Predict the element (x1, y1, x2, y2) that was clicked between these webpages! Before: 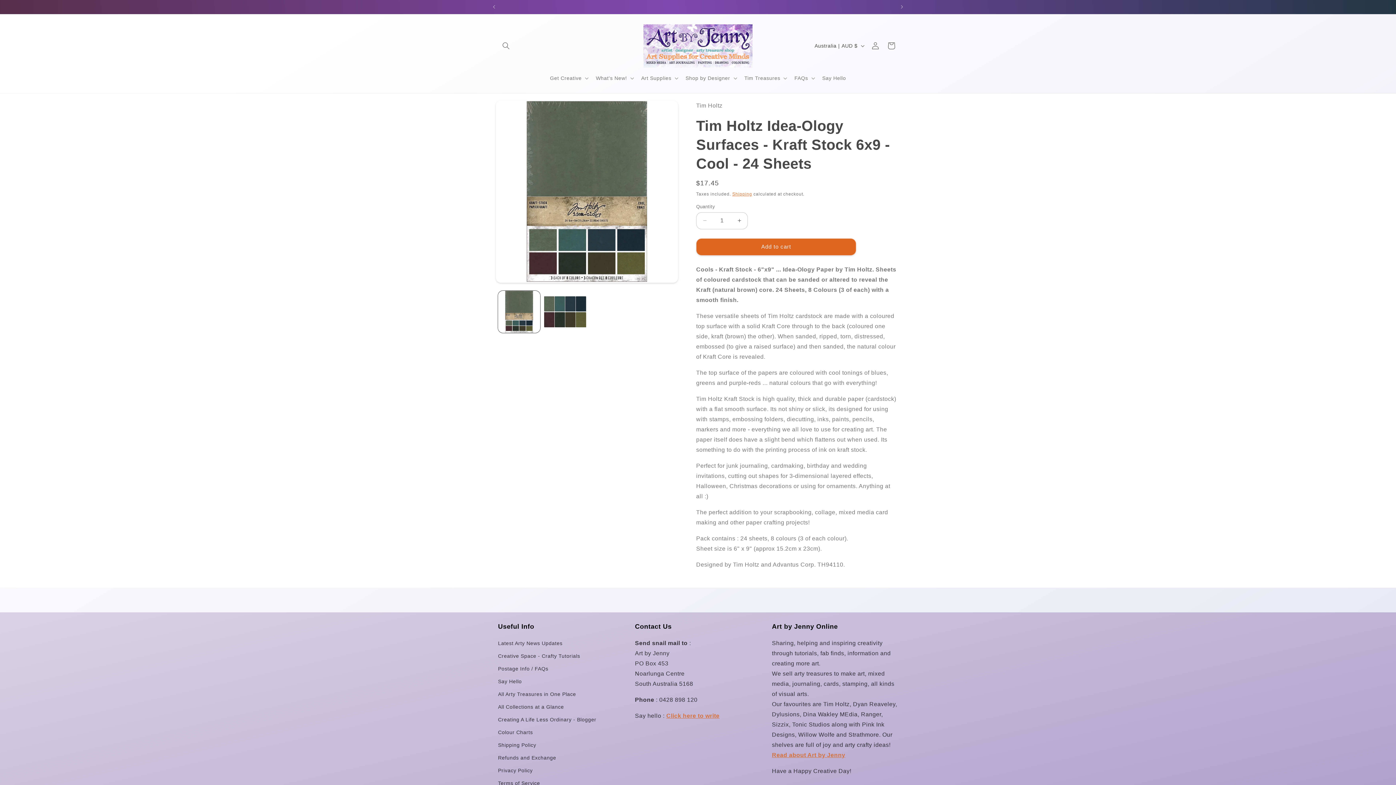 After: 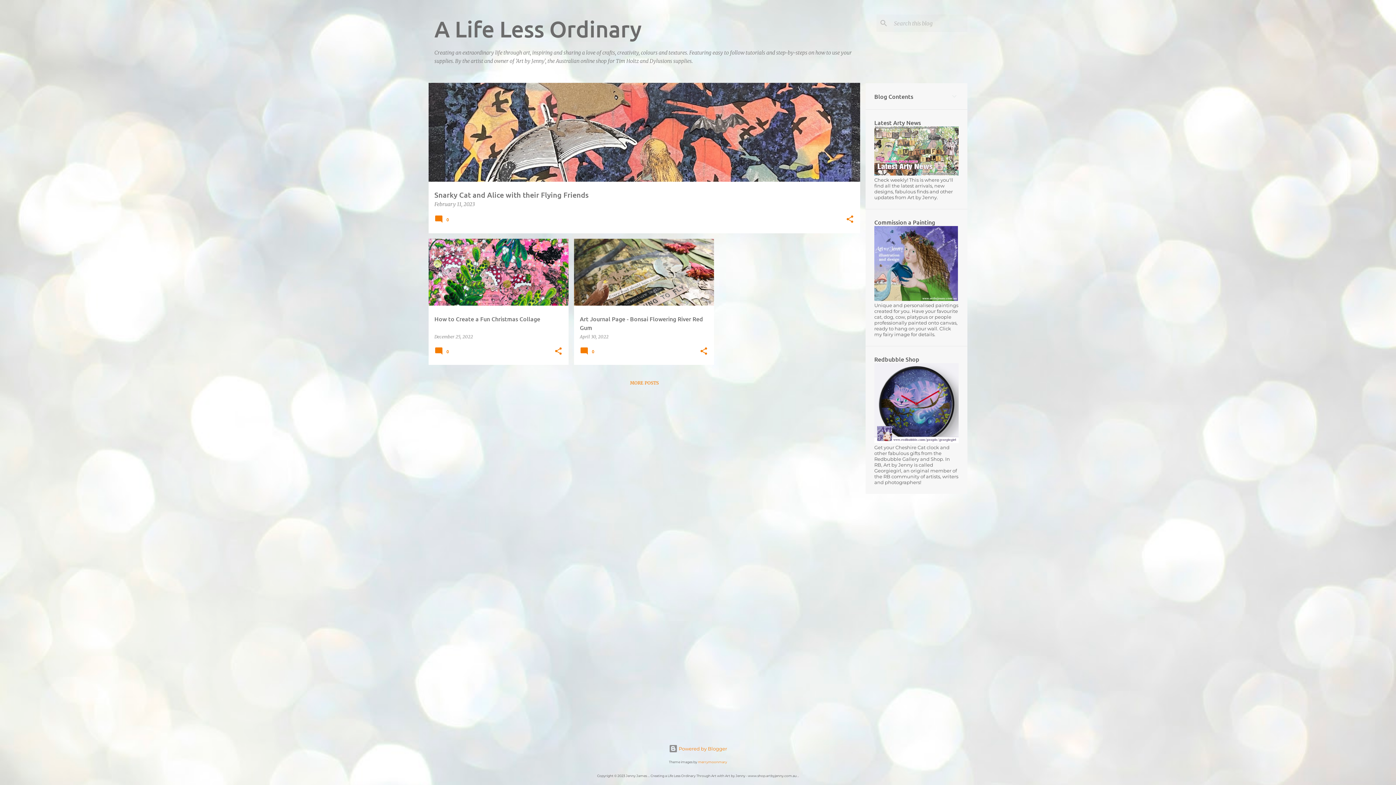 Action: label: Creating A Life Less Ordinary - Blogger bbox: (498, 713, 596, 726)